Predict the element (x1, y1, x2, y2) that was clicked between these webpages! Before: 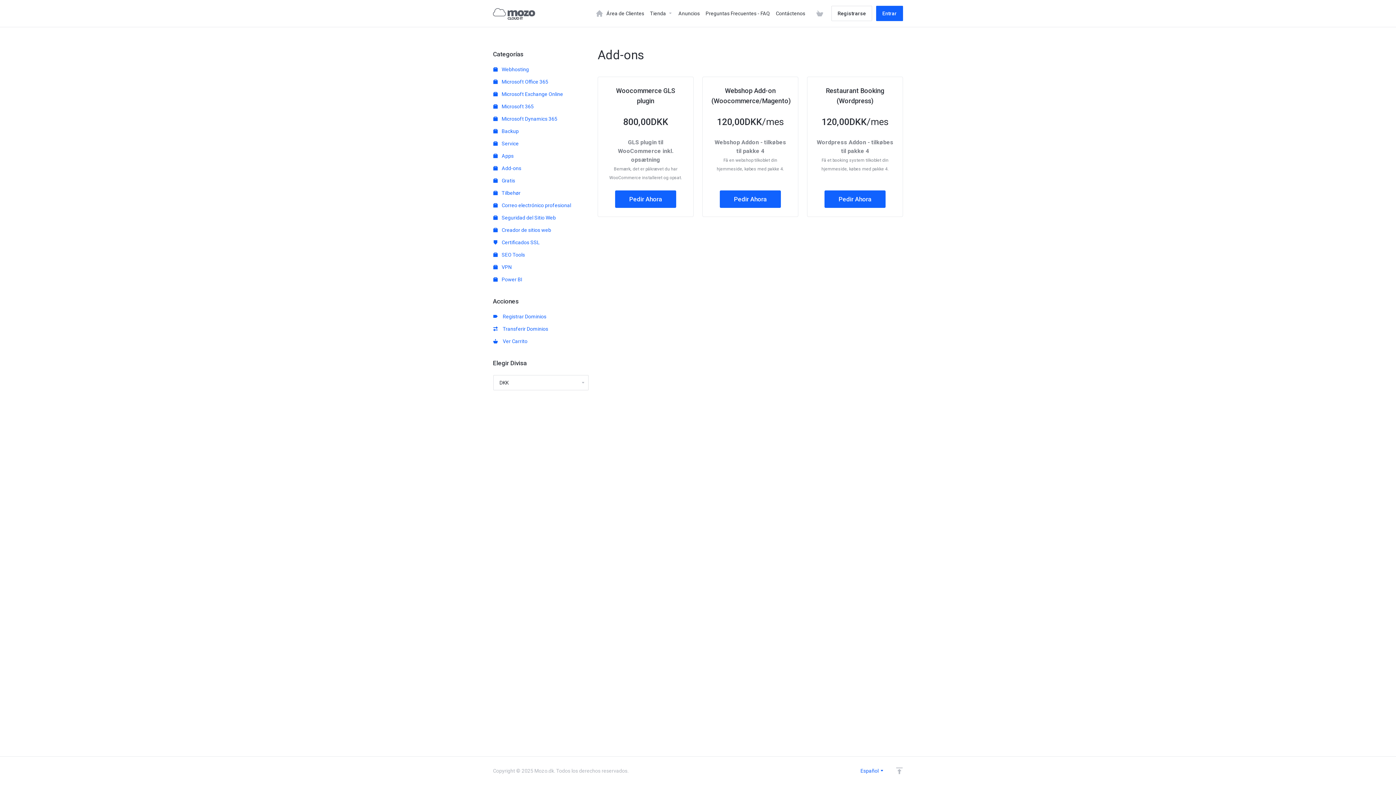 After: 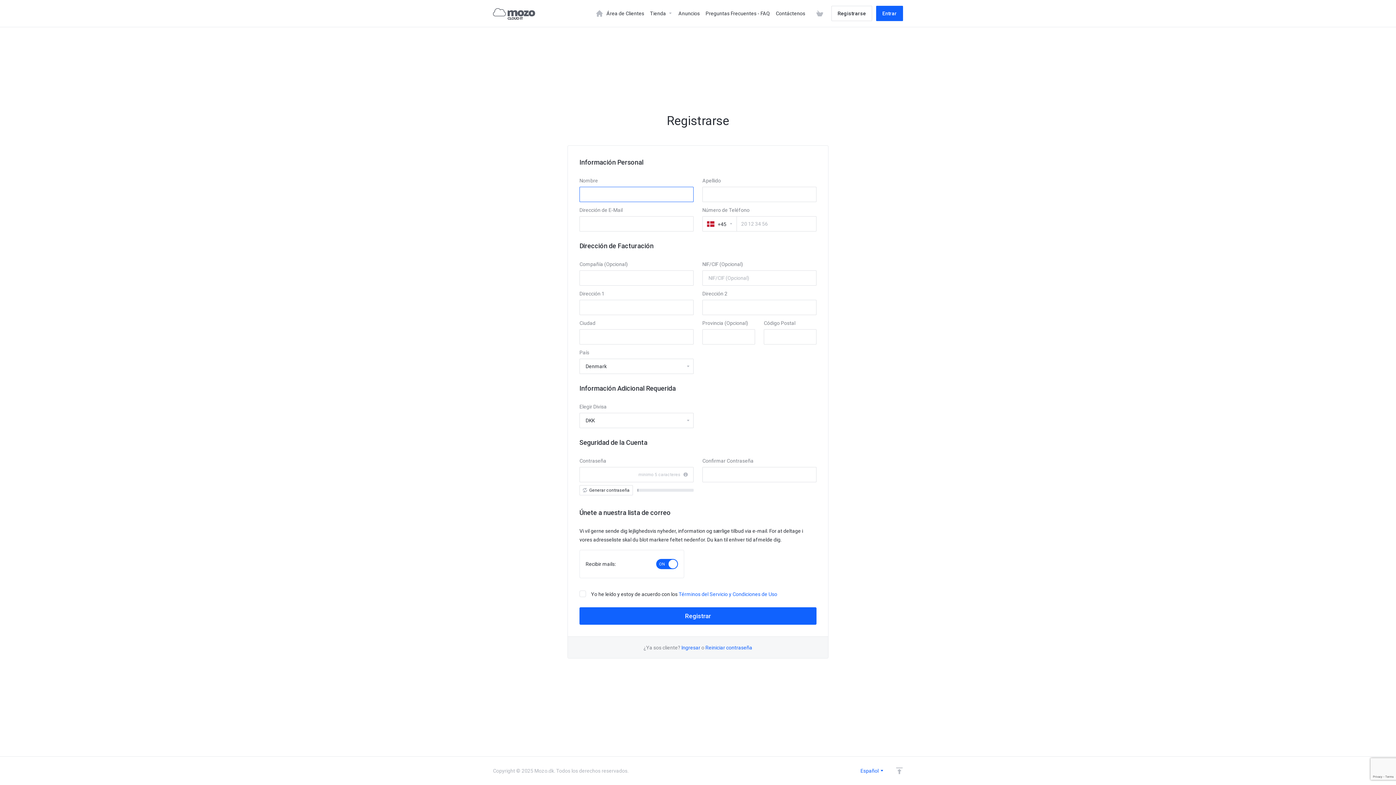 Action: label: Registrarse bbox: (831, 5, 872, 21)